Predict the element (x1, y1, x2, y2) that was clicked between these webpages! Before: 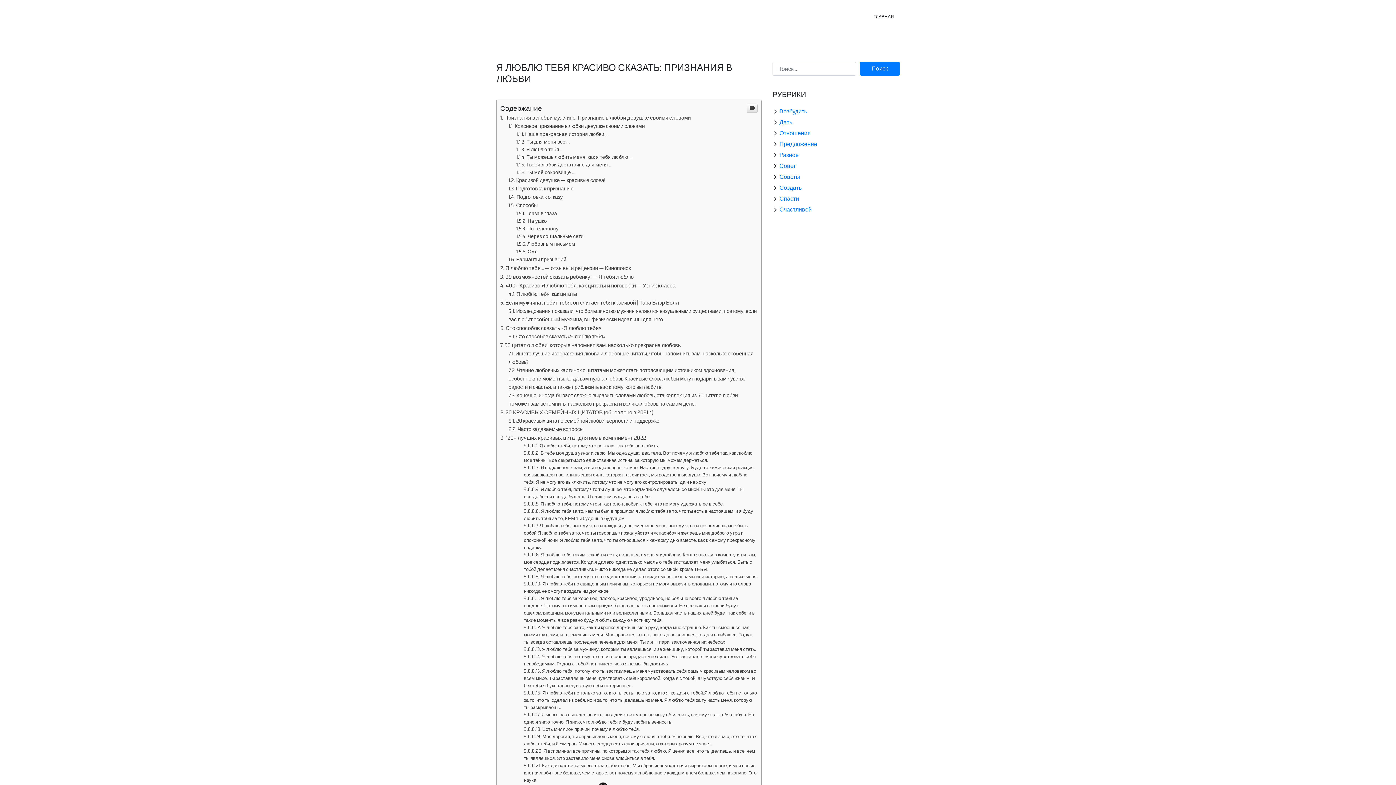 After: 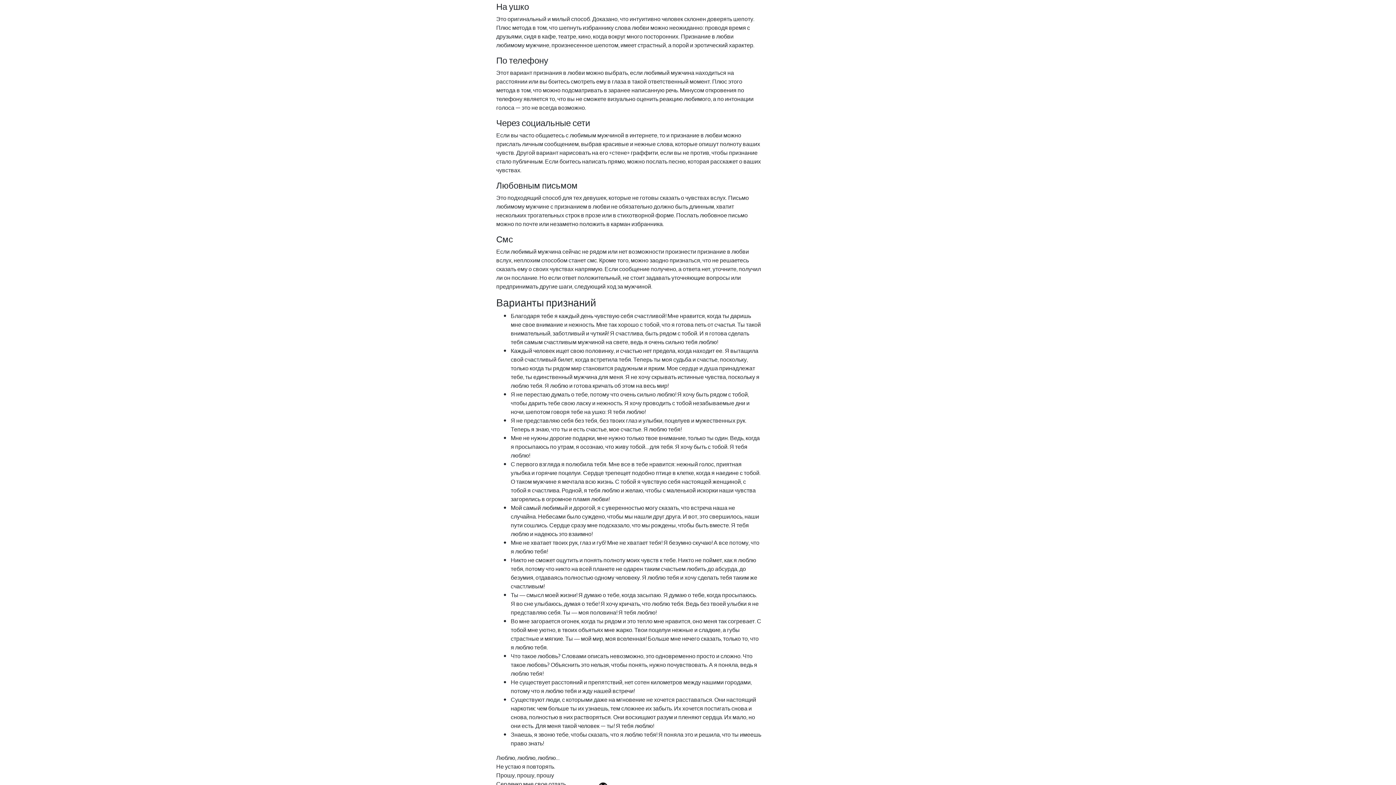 Action: bbox: (516, 365, 547, 373) label: На ушко